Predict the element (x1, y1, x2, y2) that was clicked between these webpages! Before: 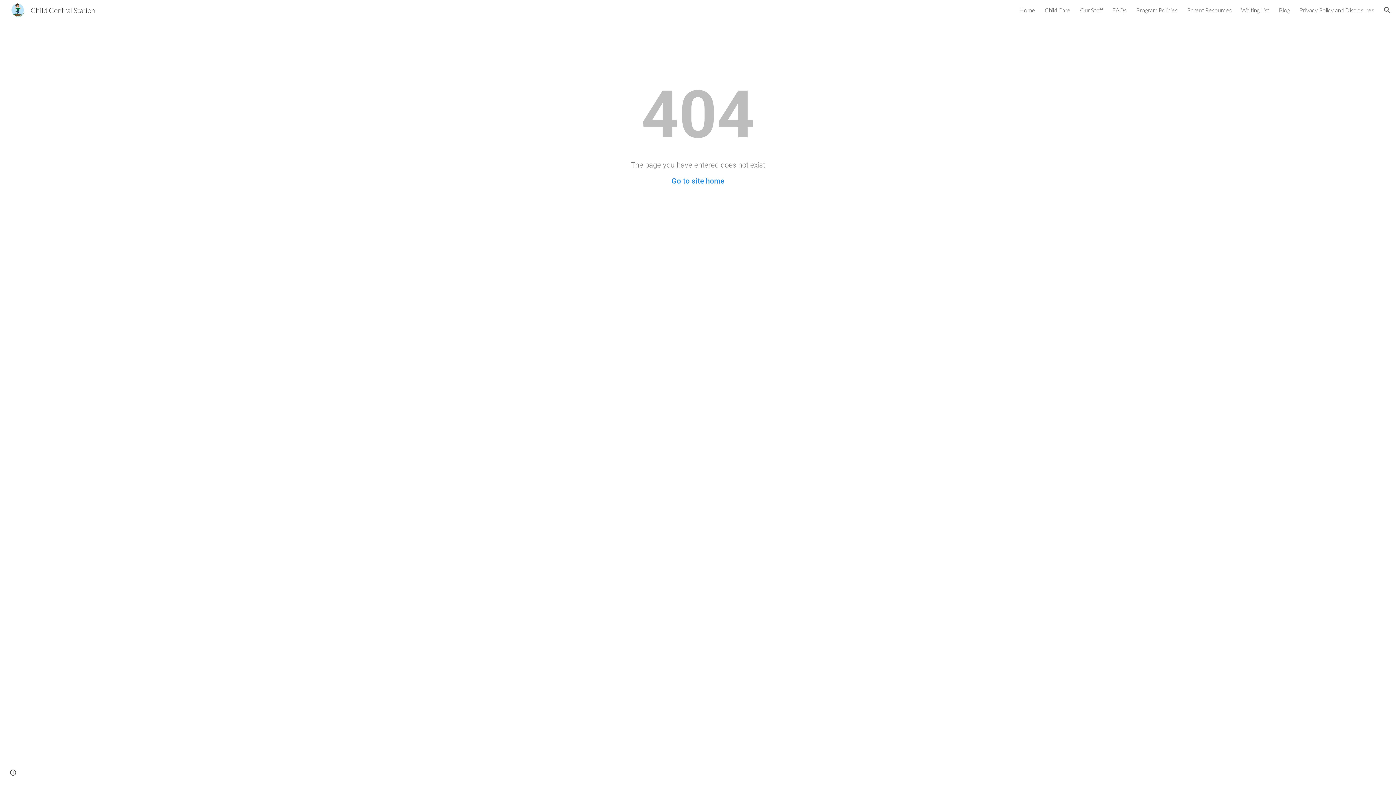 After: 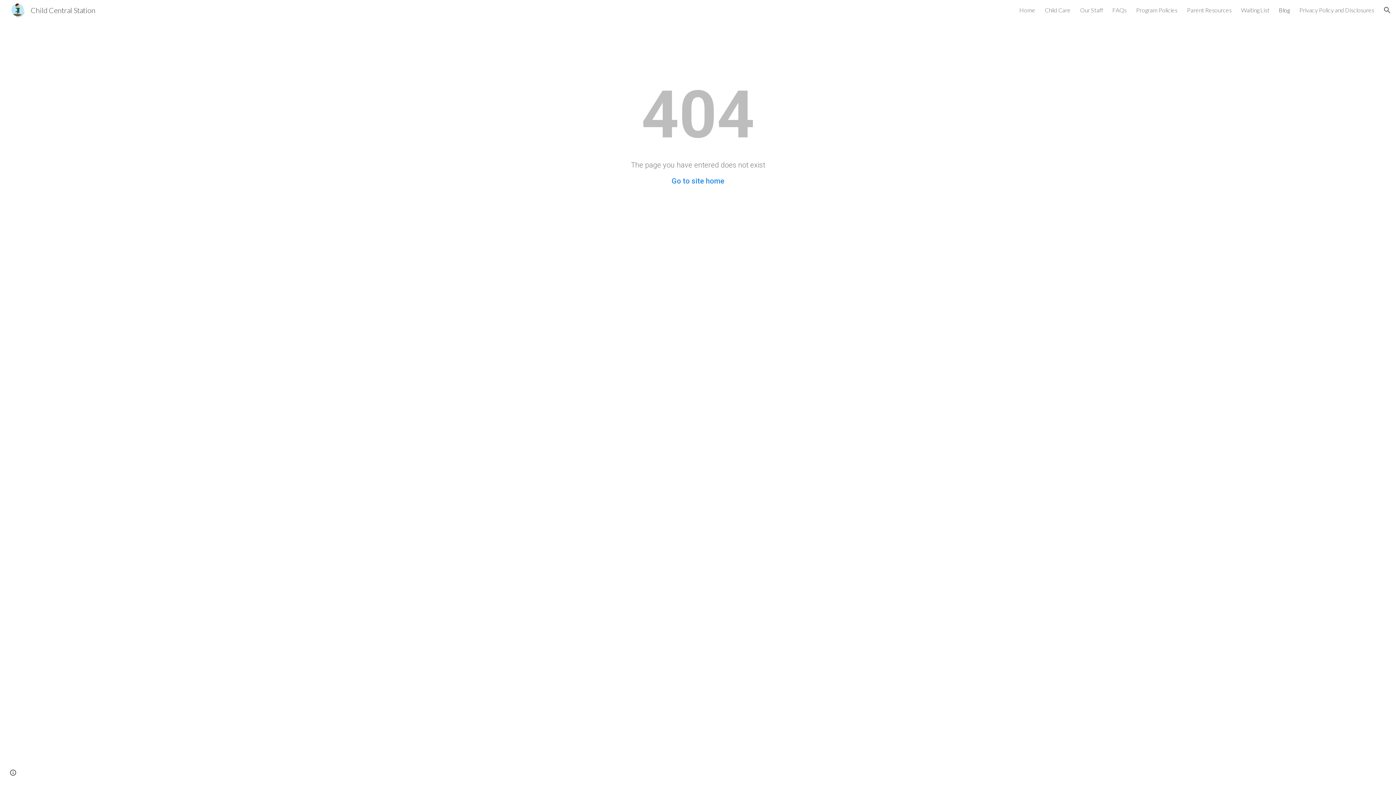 Action: bbox: (1279, 6, 1290, 13) label: Blog